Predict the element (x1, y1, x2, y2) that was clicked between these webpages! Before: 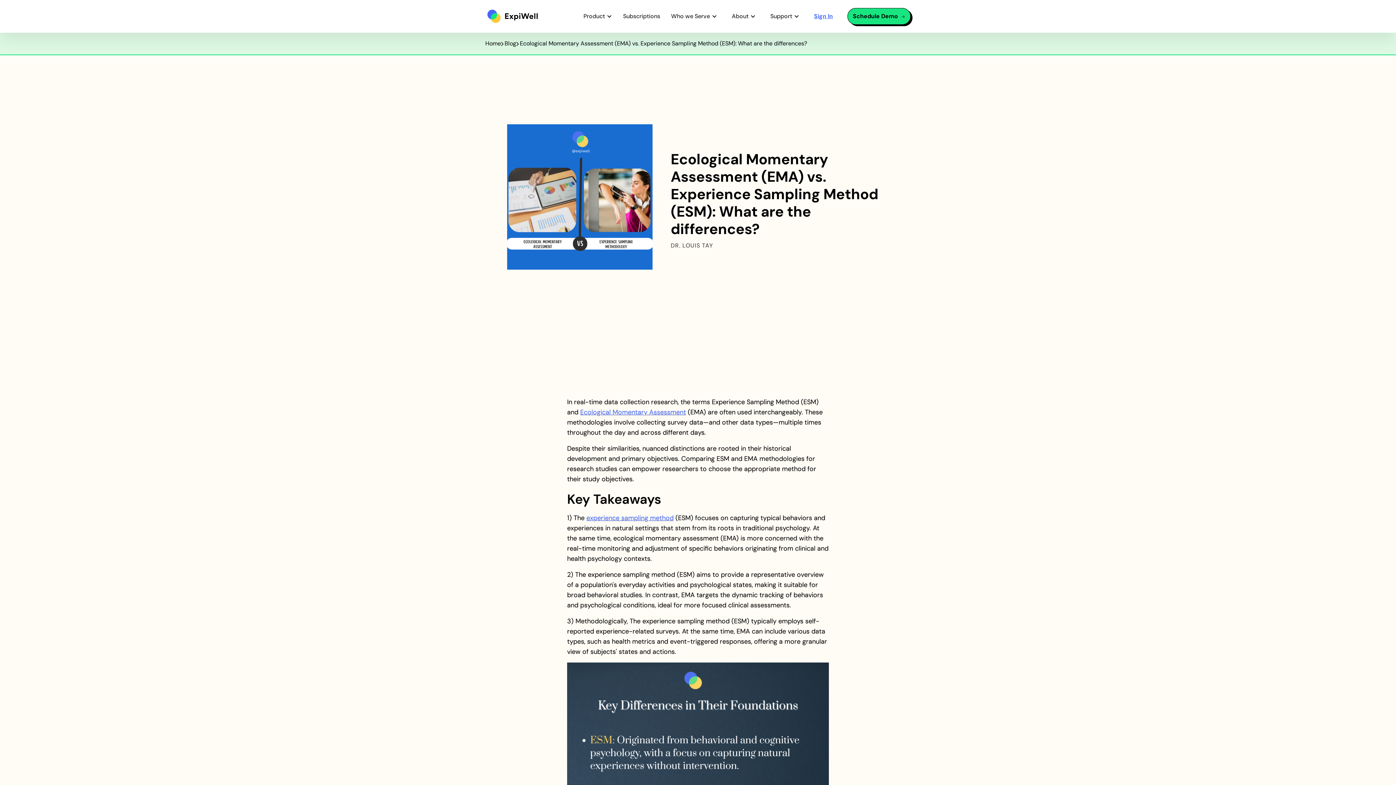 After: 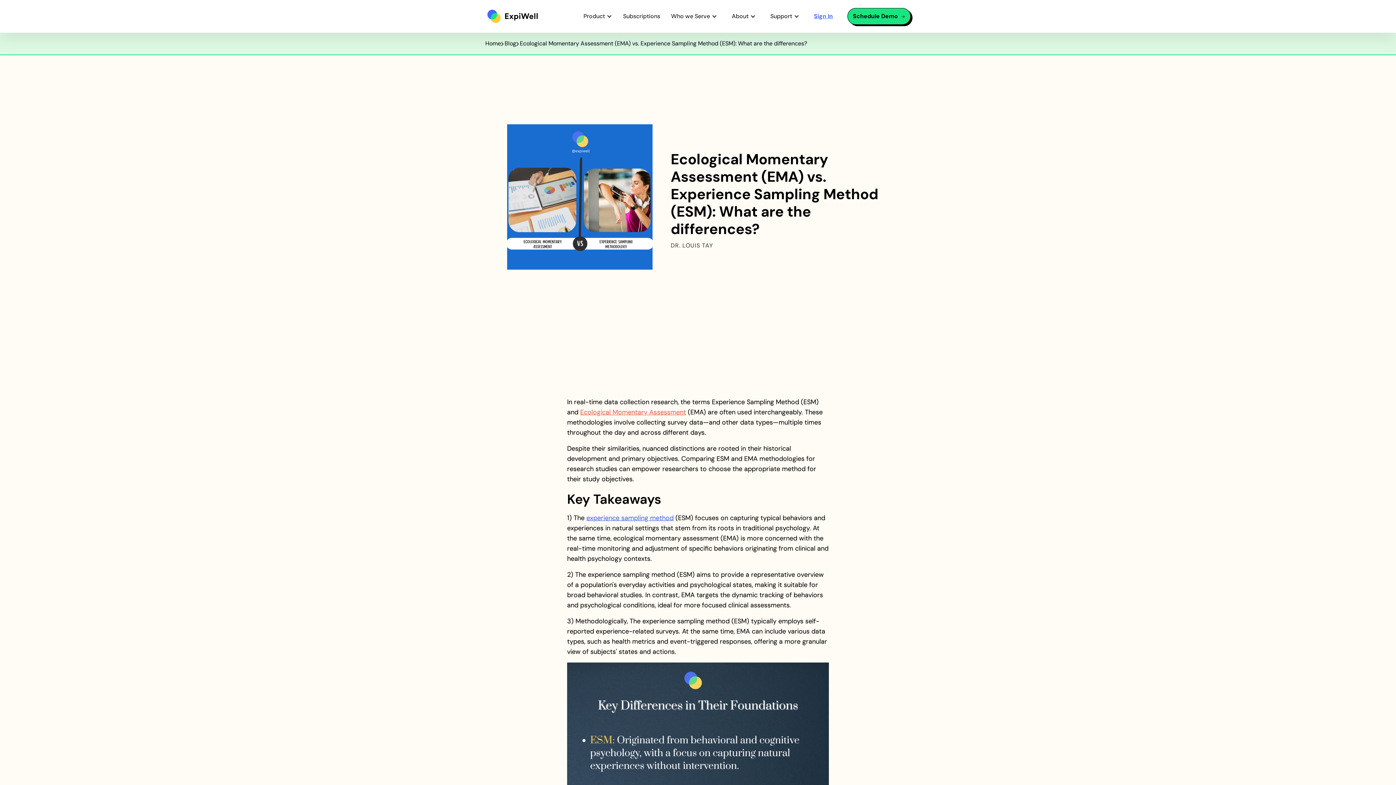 Action: bbox: (580, 408, 686, 416) label: Ecological Momentary Assessment